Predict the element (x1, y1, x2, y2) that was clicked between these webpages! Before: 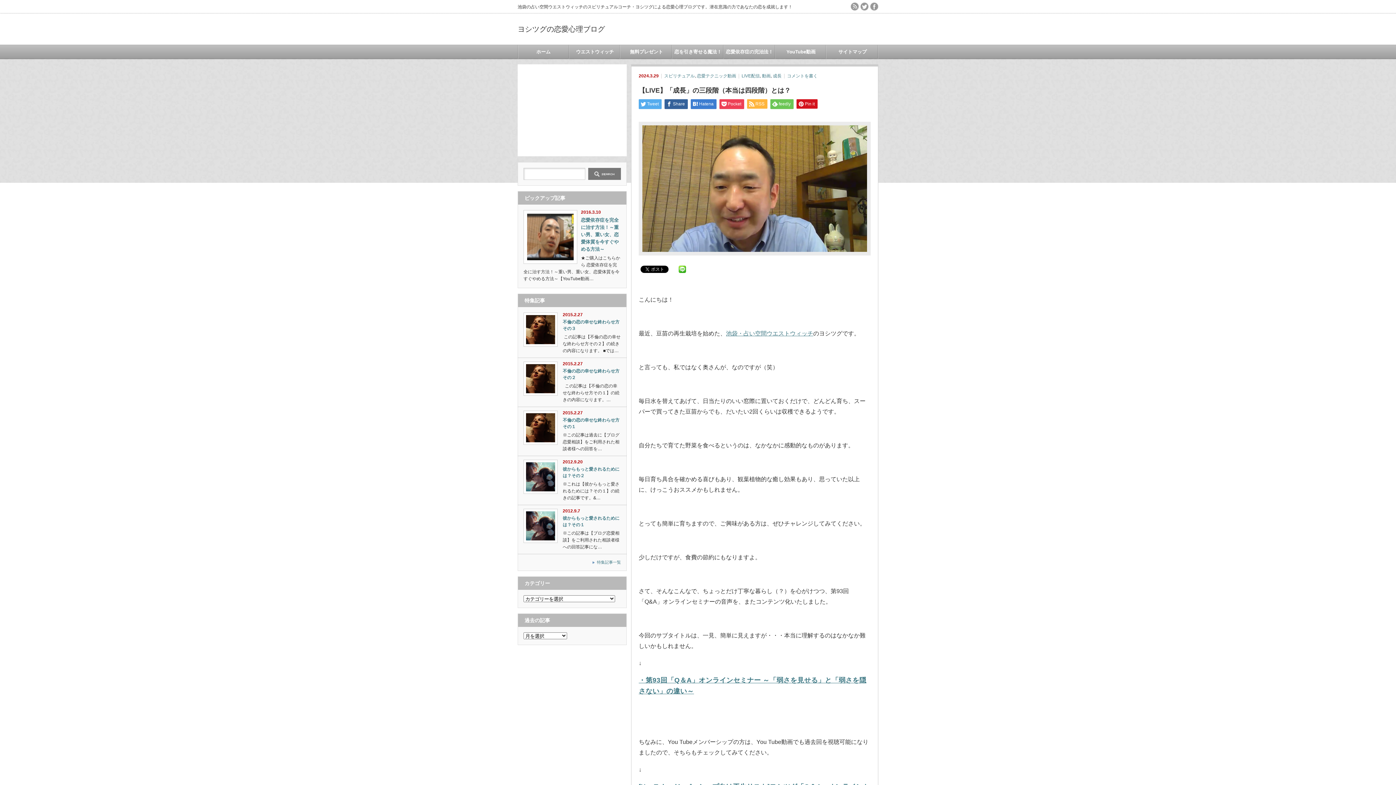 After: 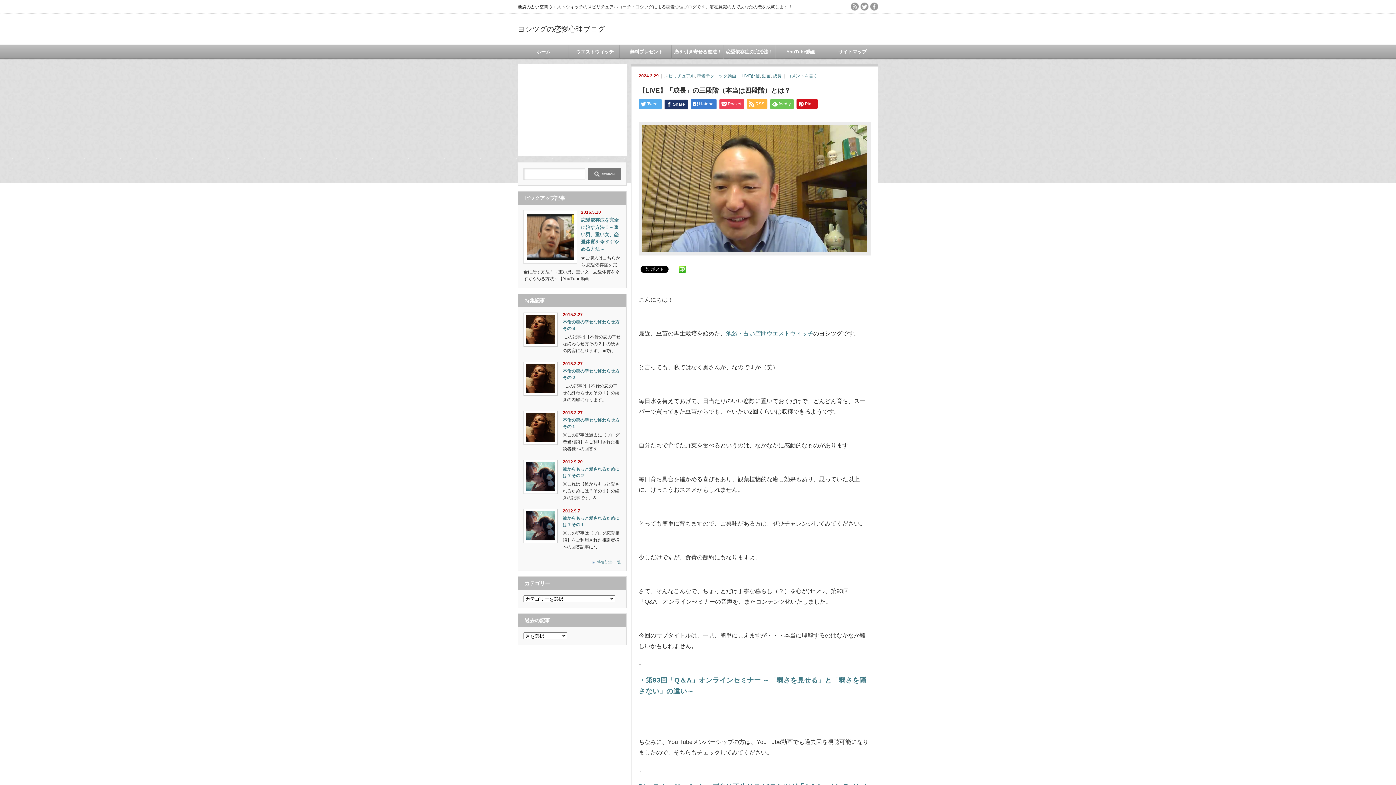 Action: label: Share bbox: (664, 99, 688, 109)